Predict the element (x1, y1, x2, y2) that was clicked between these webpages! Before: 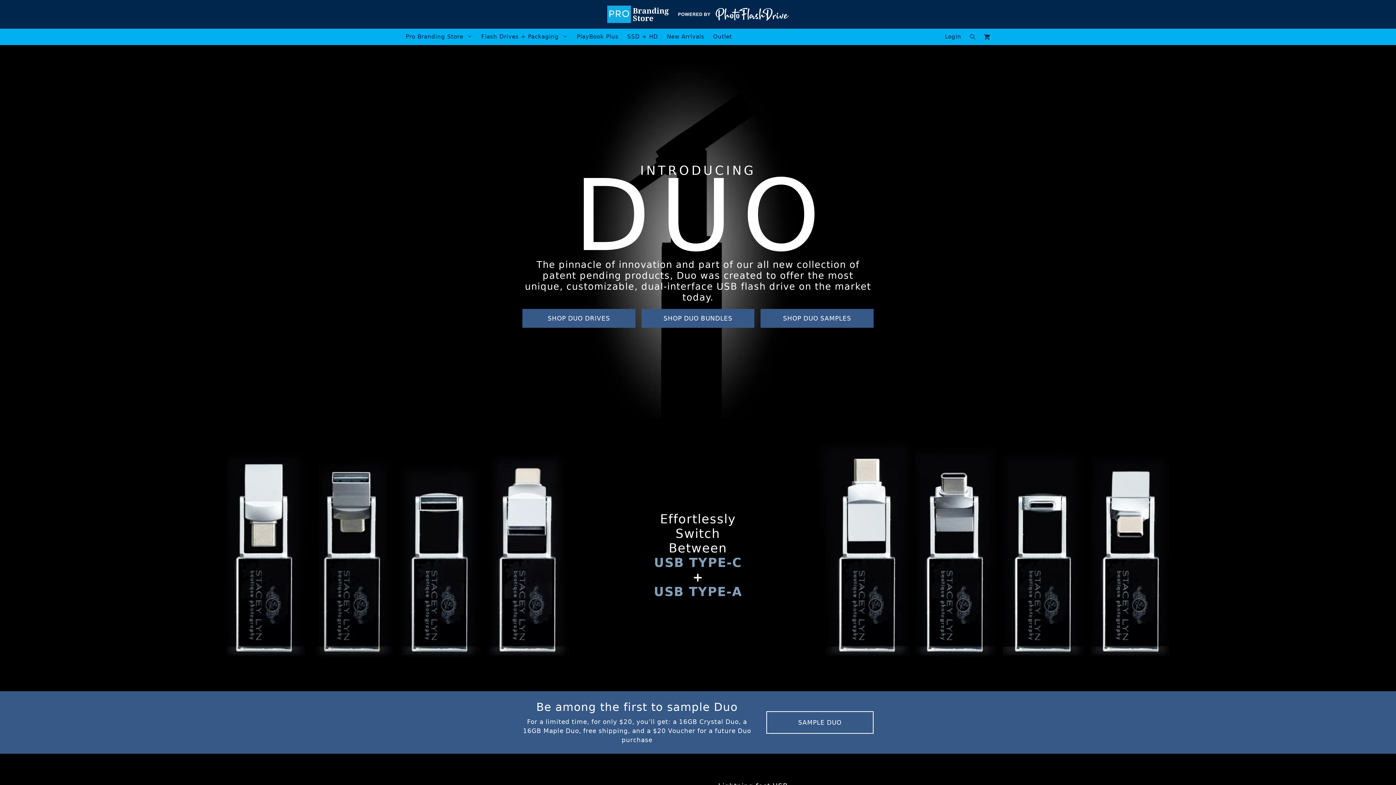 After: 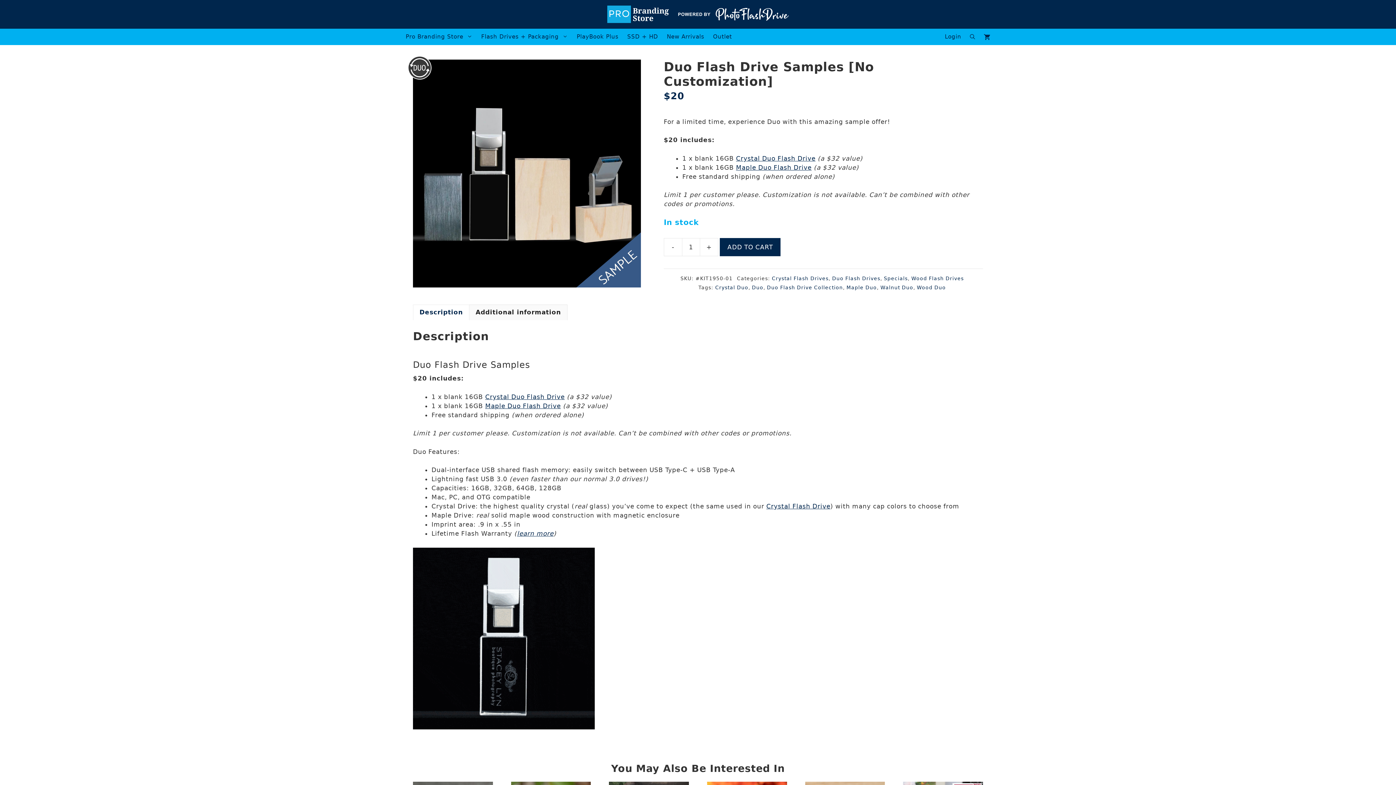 Action: bbox: (766, 711, 873, 734) label: SAMPLE DUO